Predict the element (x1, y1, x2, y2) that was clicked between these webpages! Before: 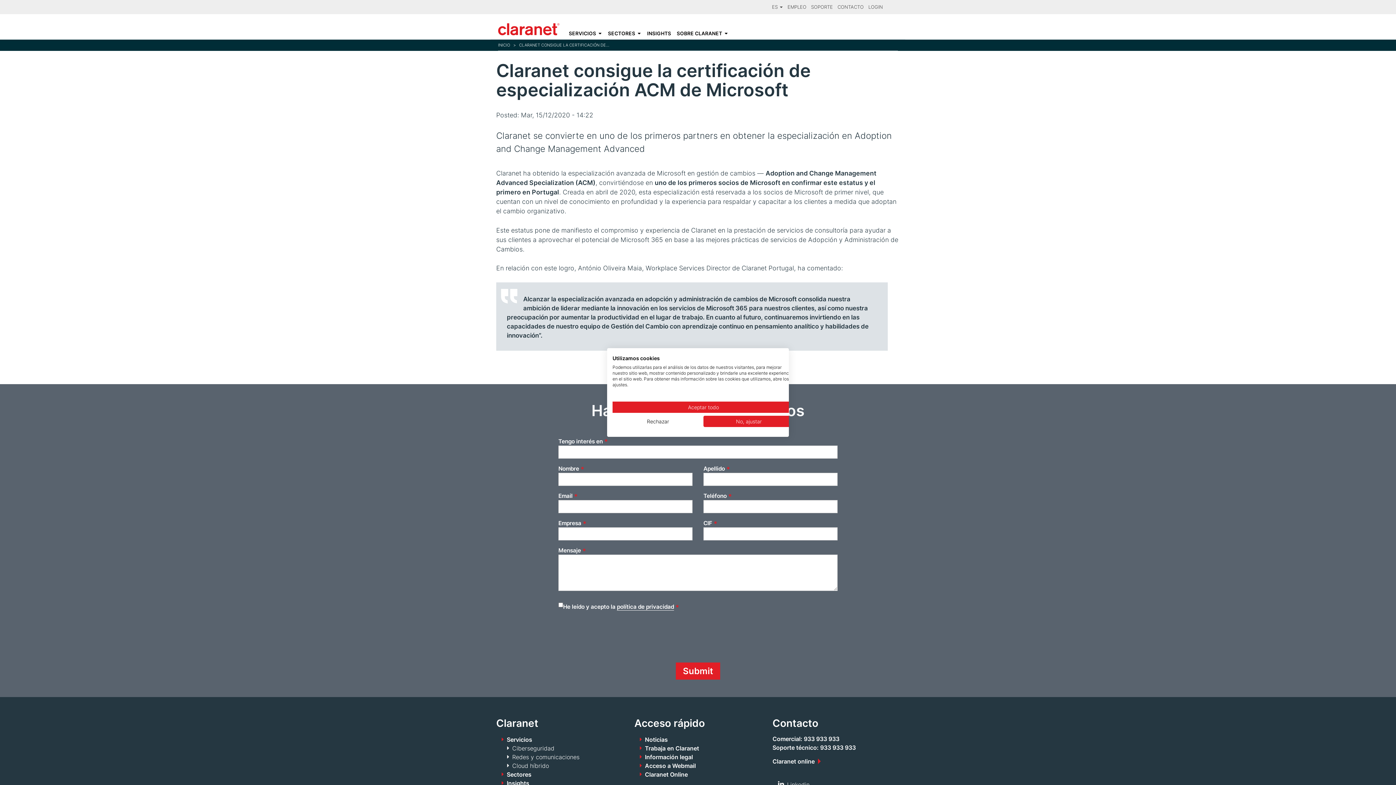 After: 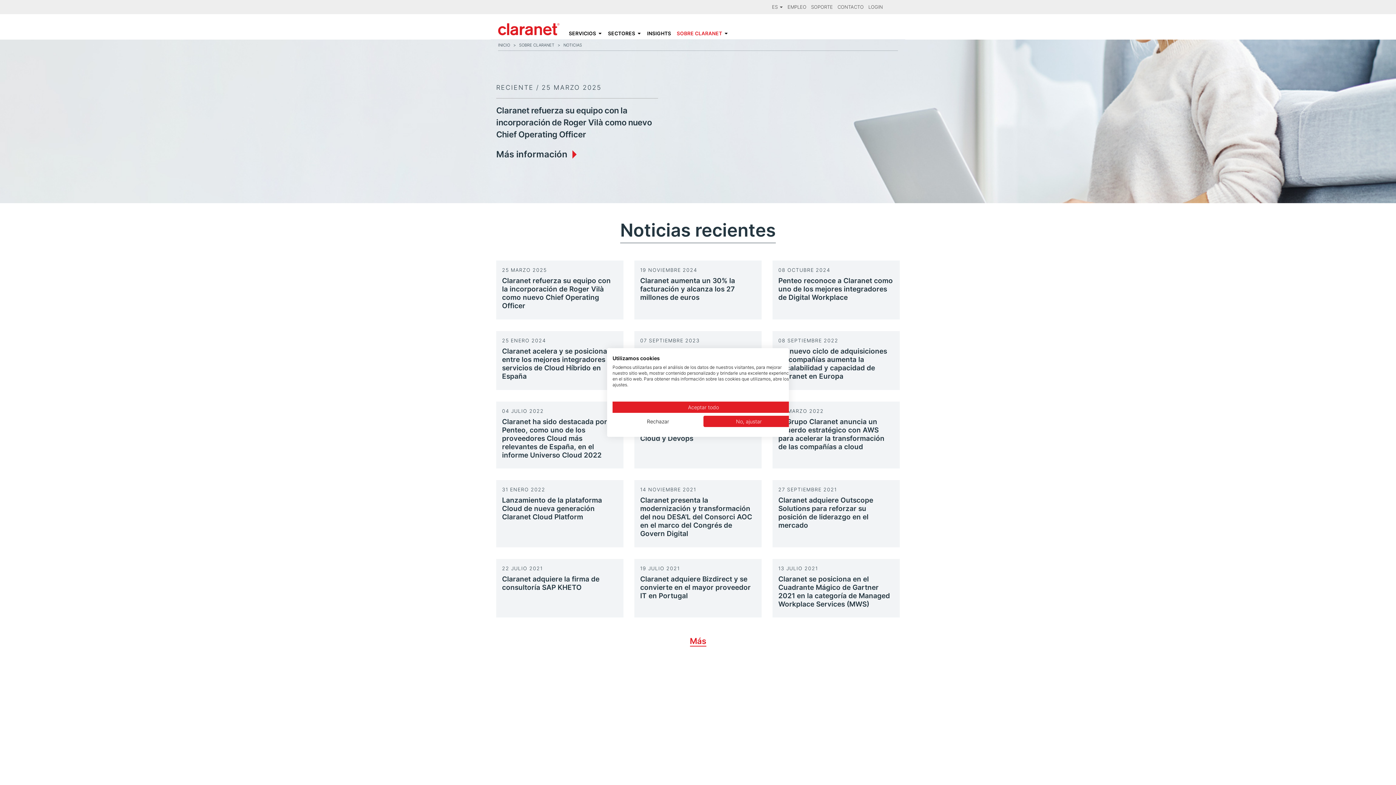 Action: label: Noticias bbox: (645, 736, 668, 743)